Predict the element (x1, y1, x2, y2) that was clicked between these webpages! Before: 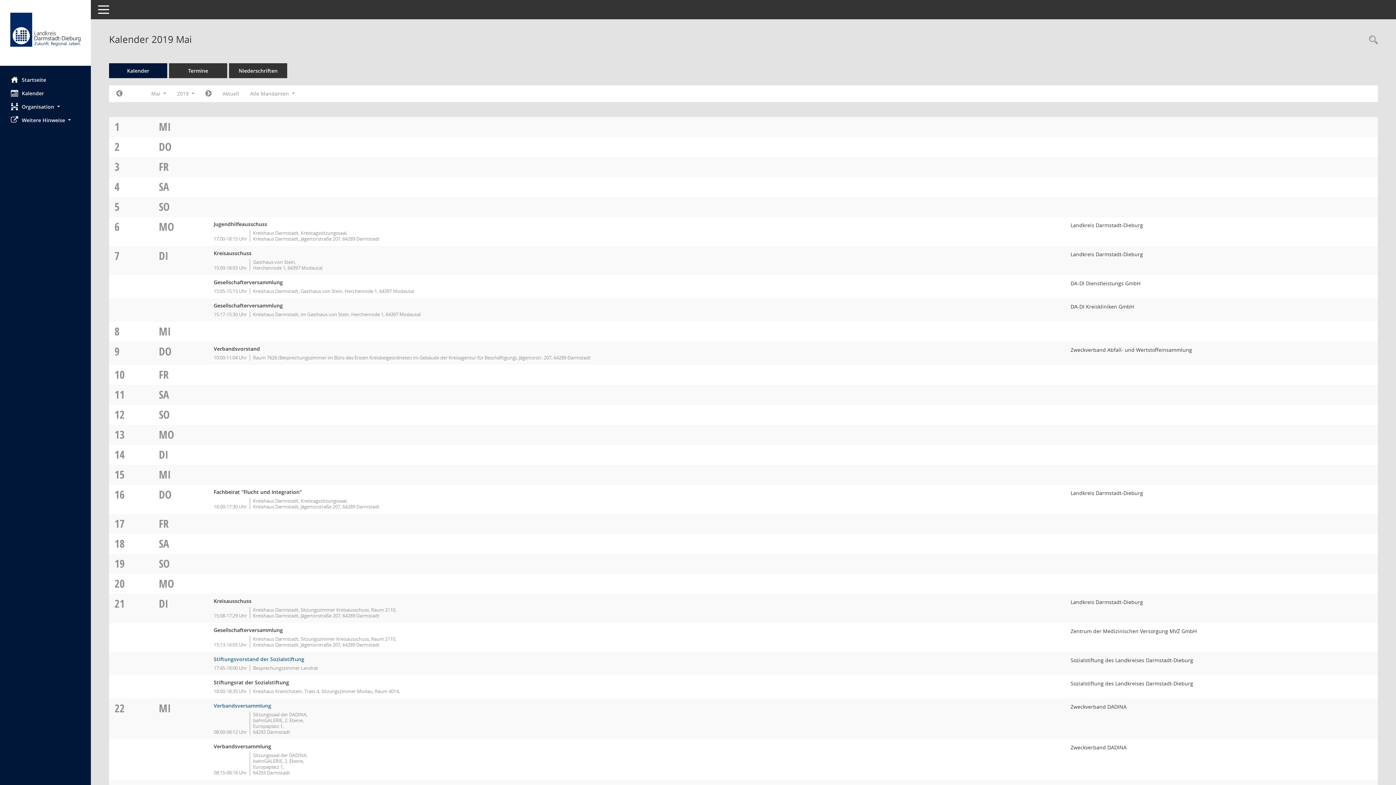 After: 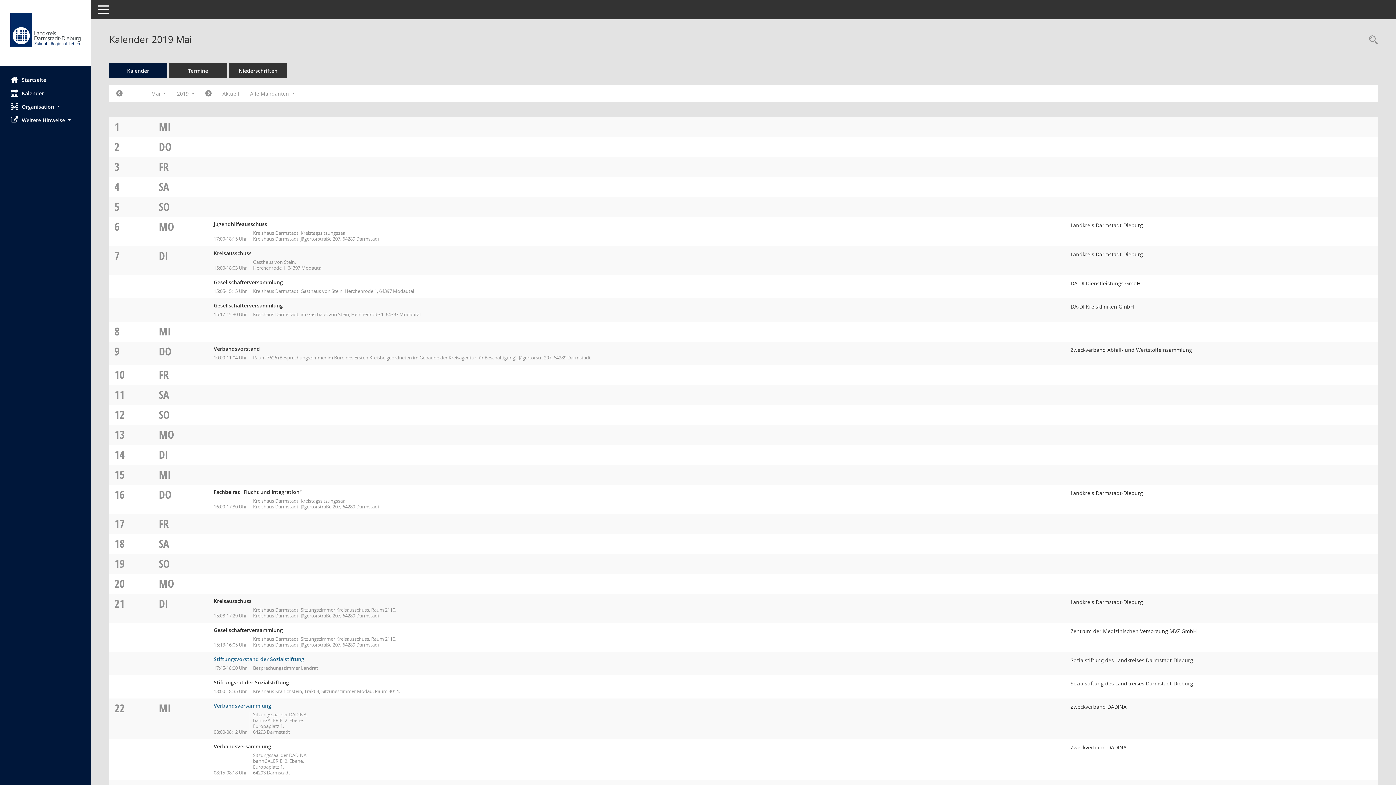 Action: label: MI bbox: (158, 467, 170, 482)